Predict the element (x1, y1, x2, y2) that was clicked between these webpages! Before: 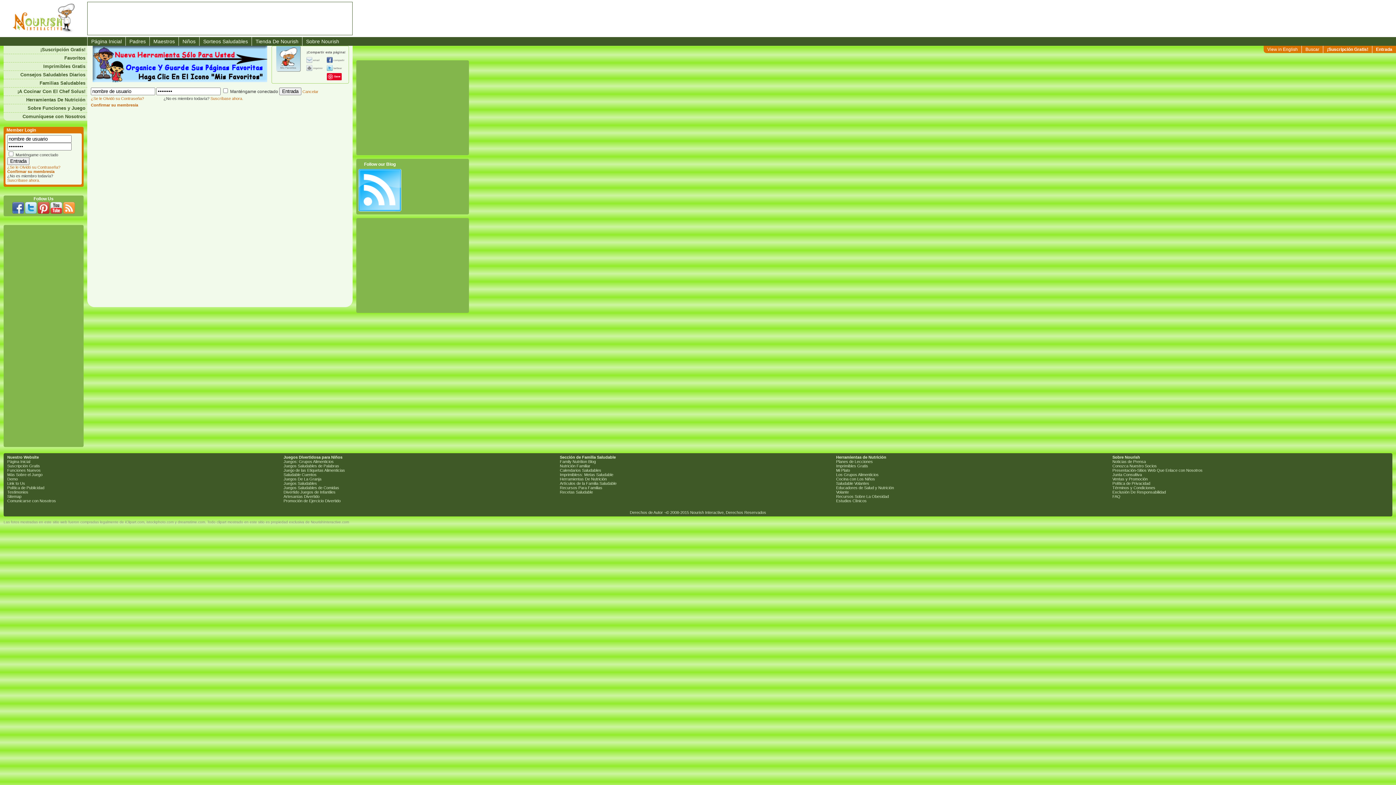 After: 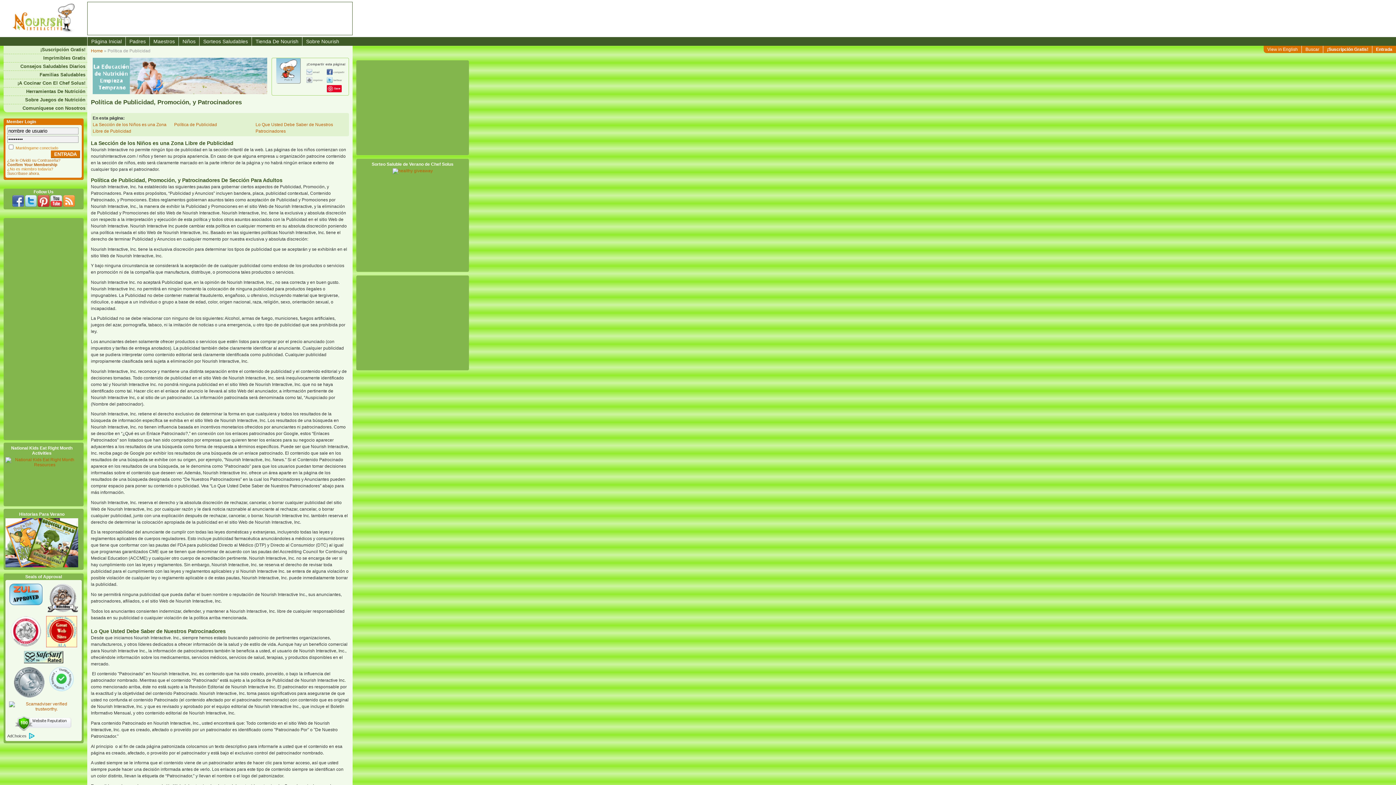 Action: bbox: (7, 485, 44, 490) label: Política de Publicidad